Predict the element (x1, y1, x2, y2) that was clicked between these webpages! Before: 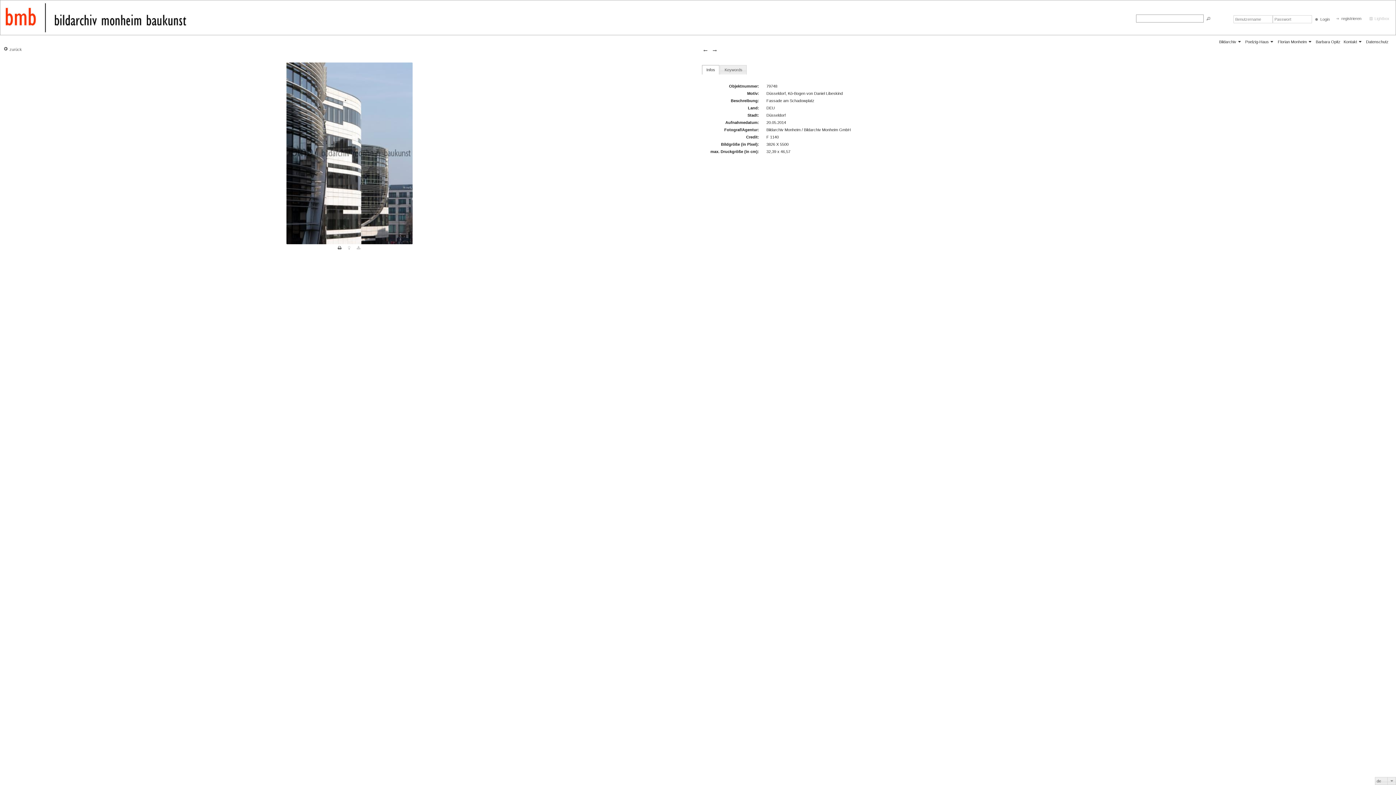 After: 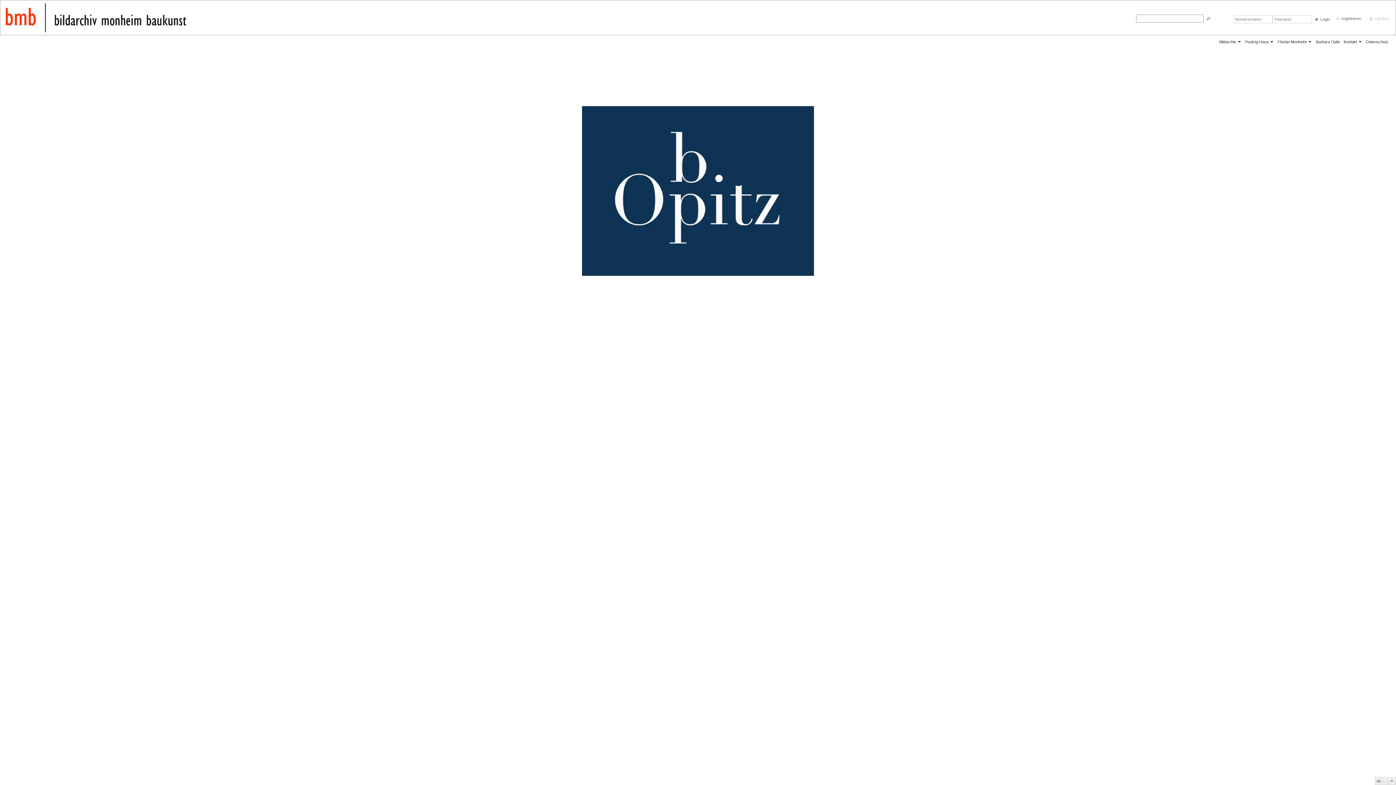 Action: bbox: (1314, 36, 1342, 46) label: Barbara Opitz